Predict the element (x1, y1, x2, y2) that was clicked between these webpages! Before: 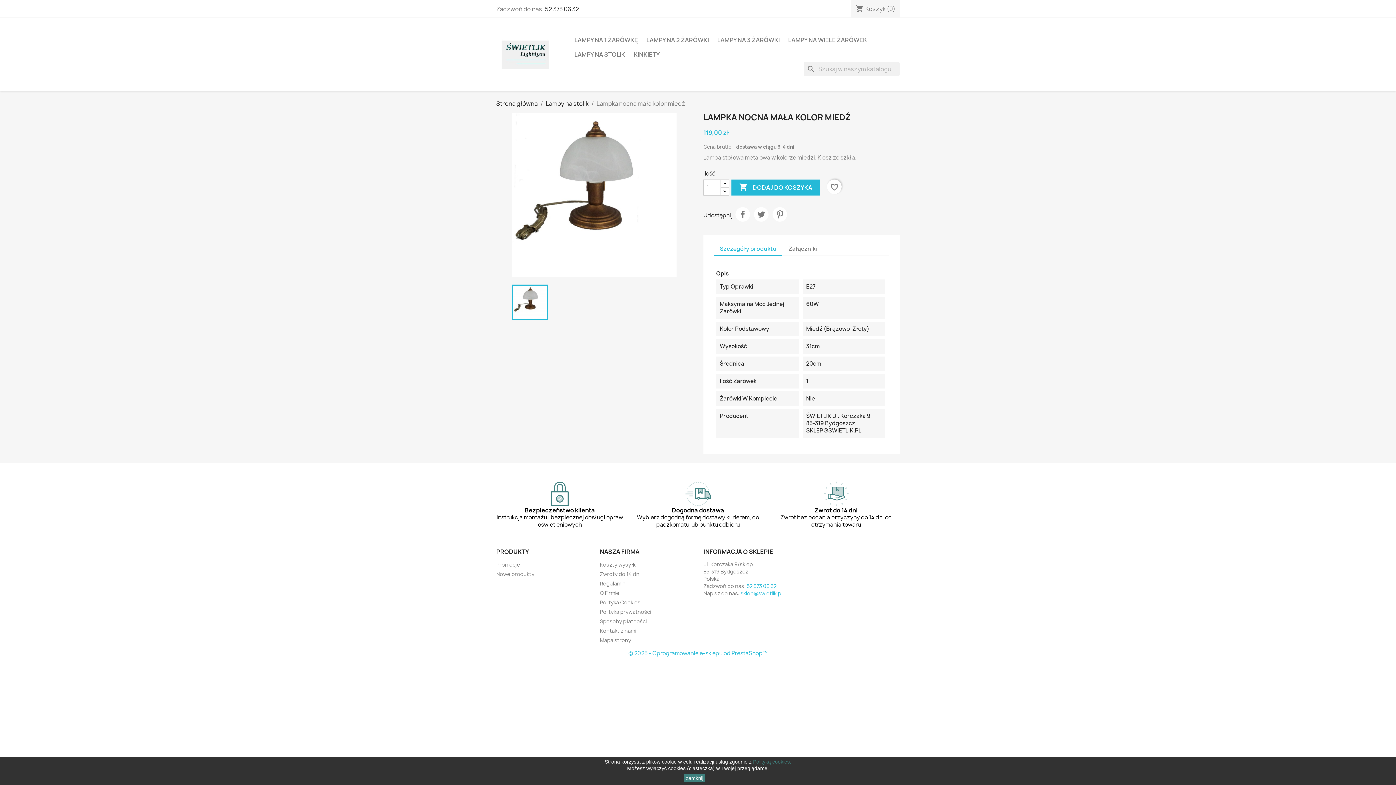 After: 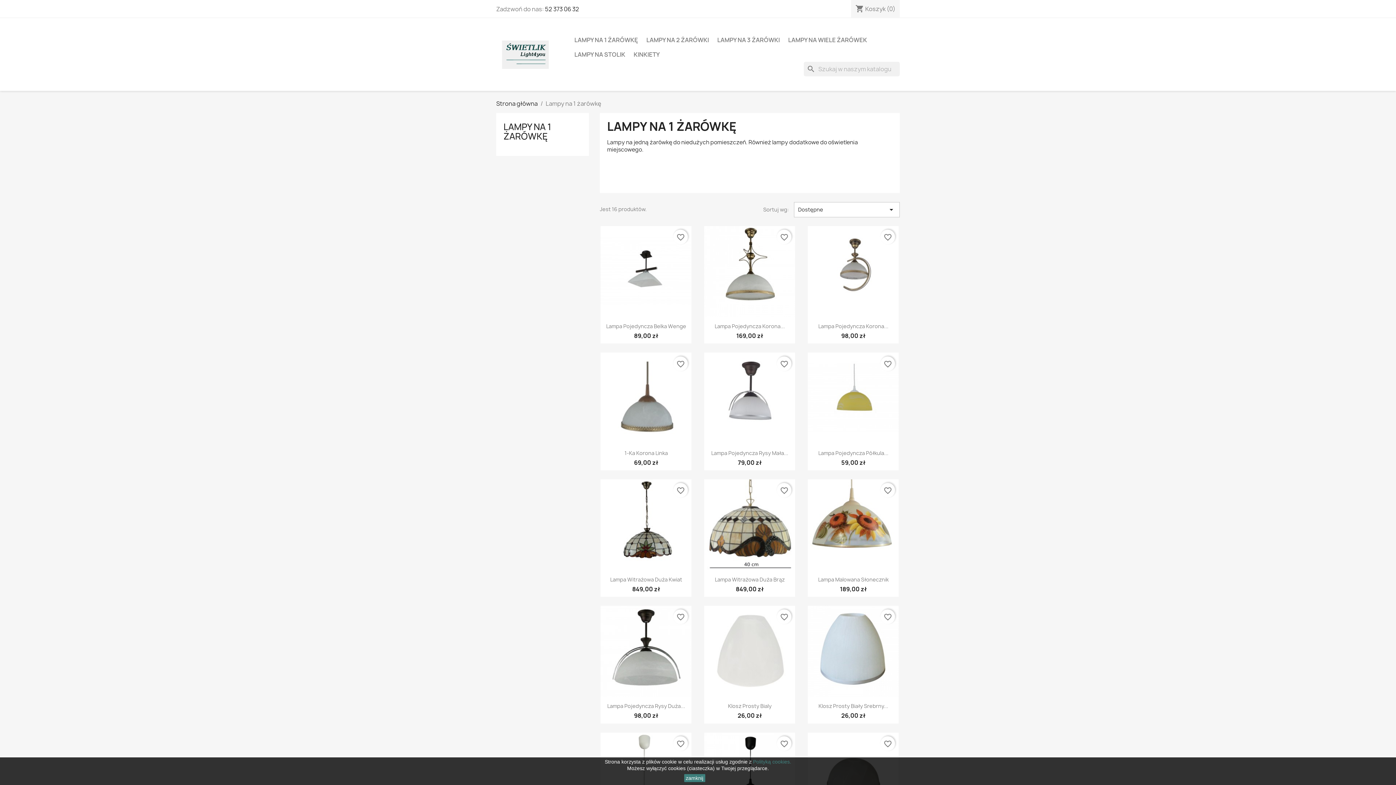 Action: bbox: (570, 32, 641, 47) label: LAMPY NA 1 ŻARÓWKĘ